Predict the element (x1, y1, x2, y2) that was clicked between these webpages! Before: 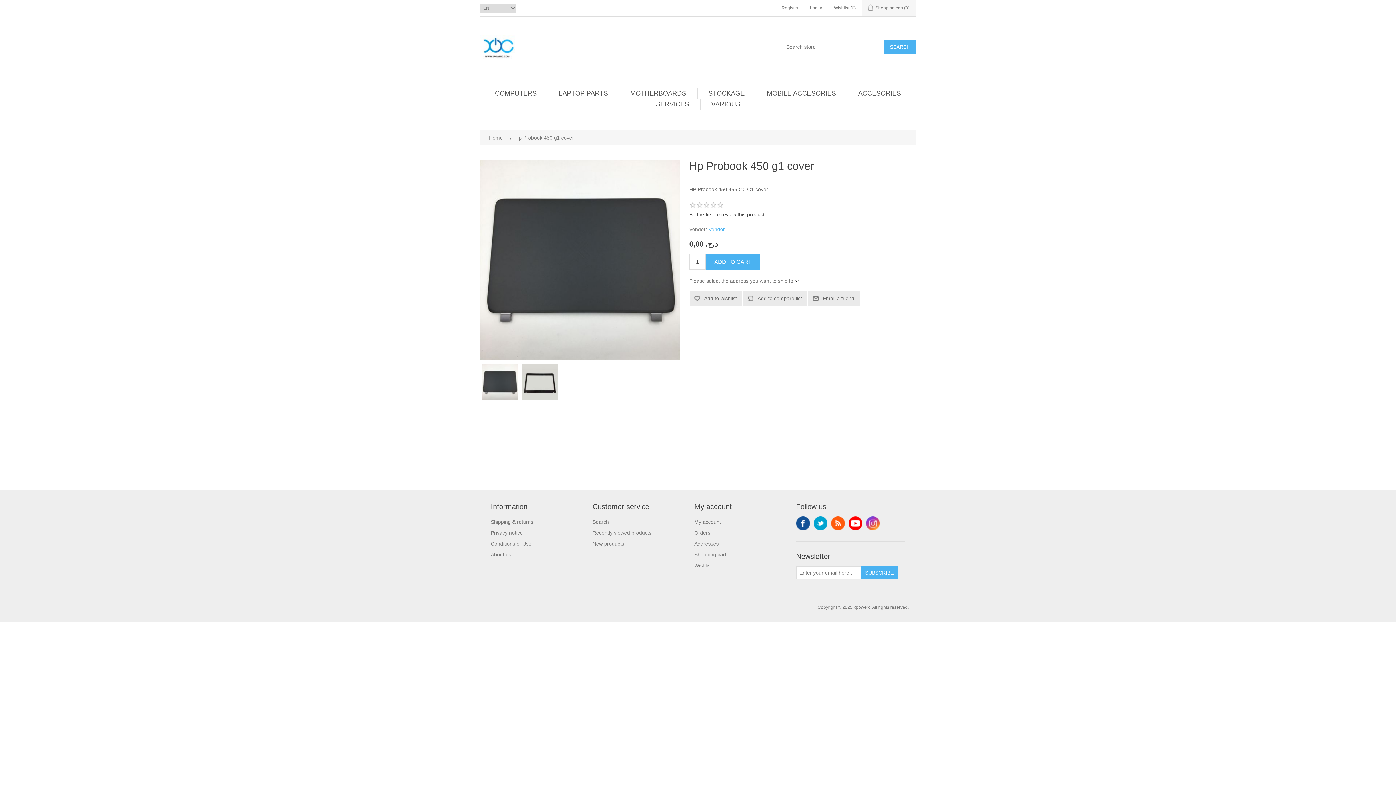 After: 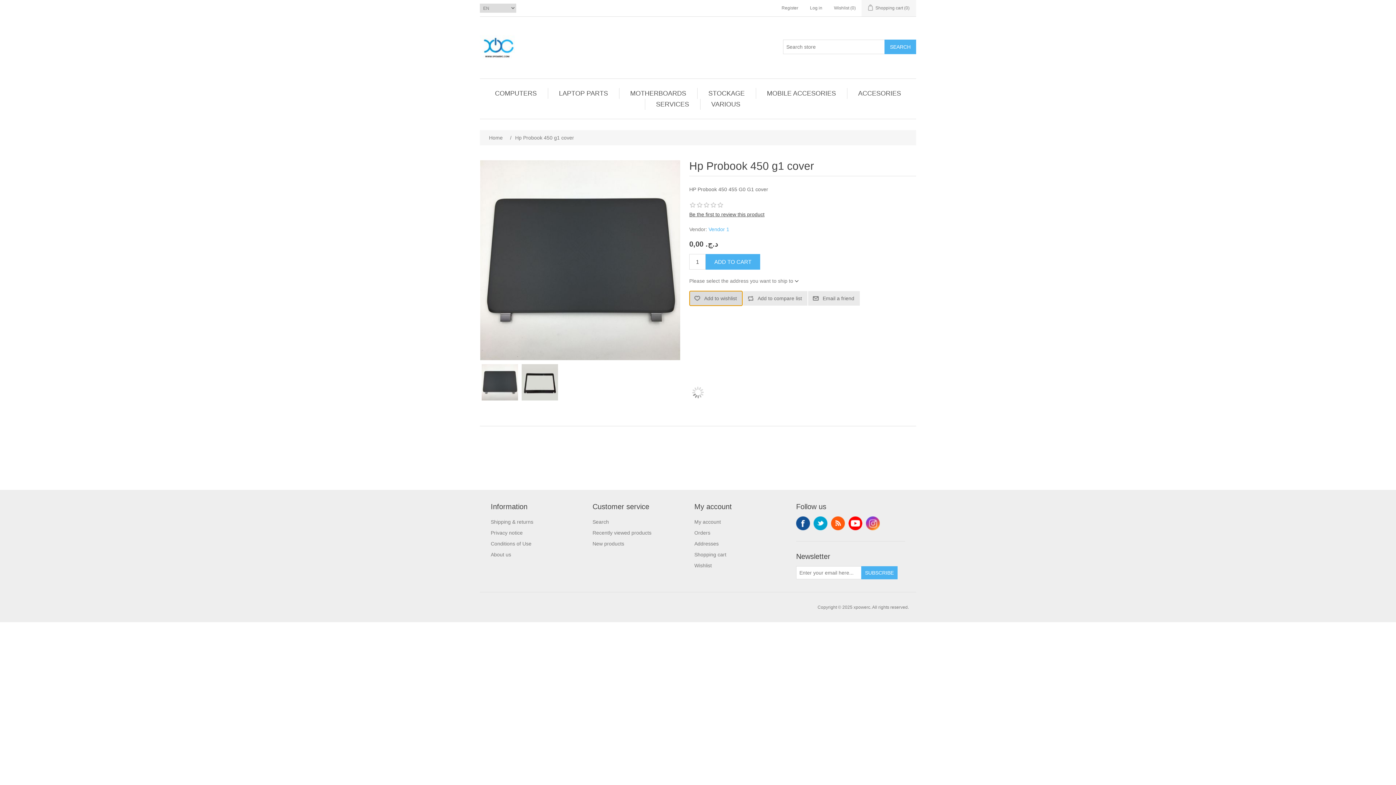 Action: label: Add to wishlist bbox: (689, 291, 742, 305)